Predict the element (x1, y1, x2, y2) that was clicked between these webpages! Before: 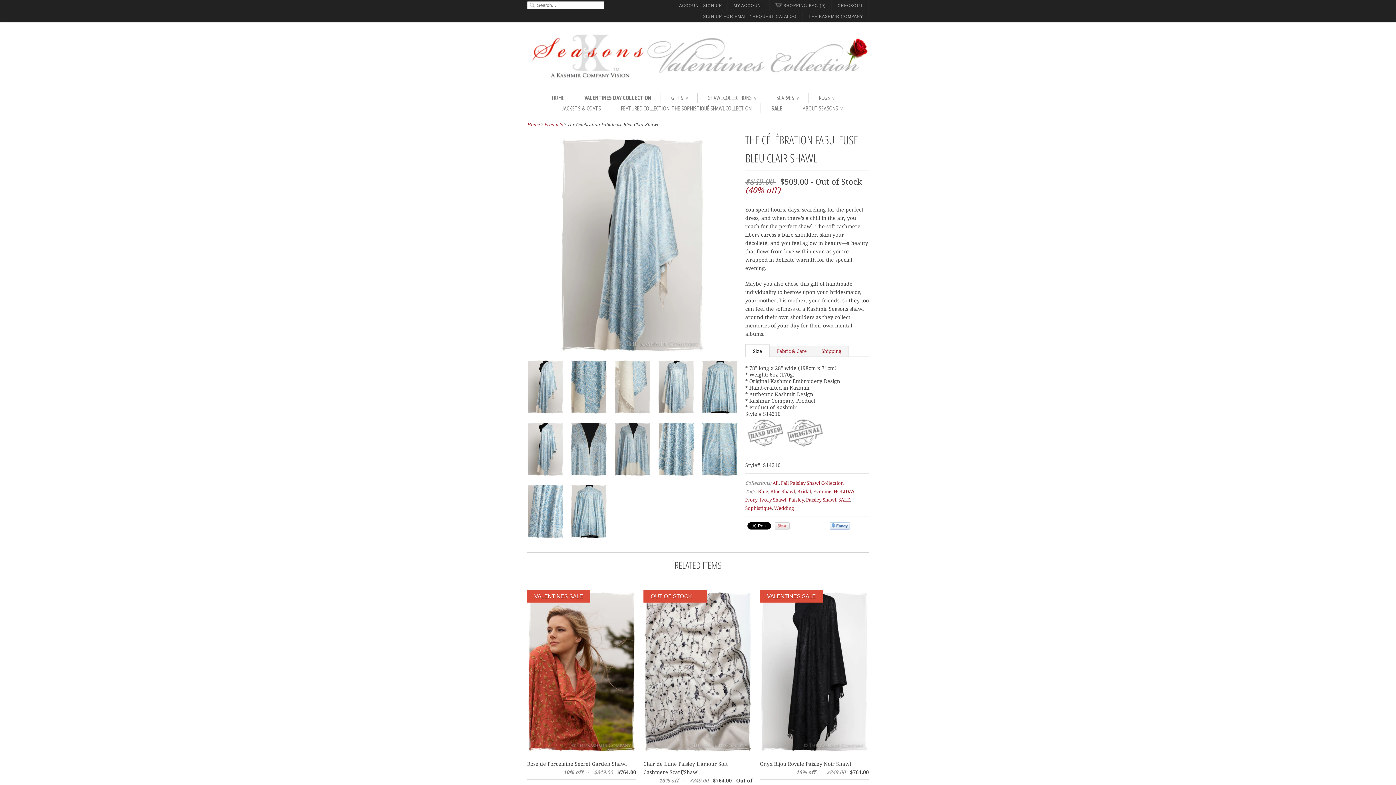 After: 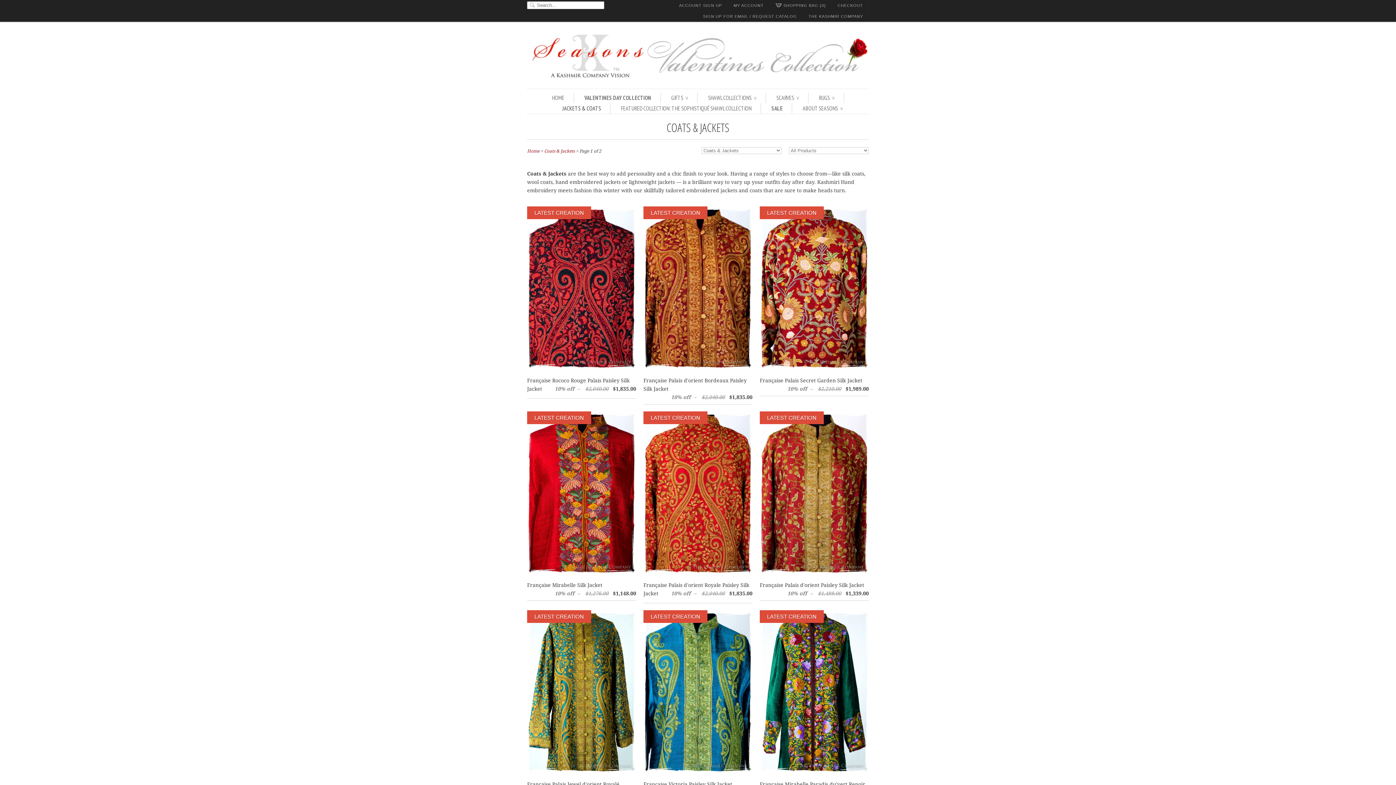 Action: bbox: (562, 103, 601, 113) label: JACKETS & COATS